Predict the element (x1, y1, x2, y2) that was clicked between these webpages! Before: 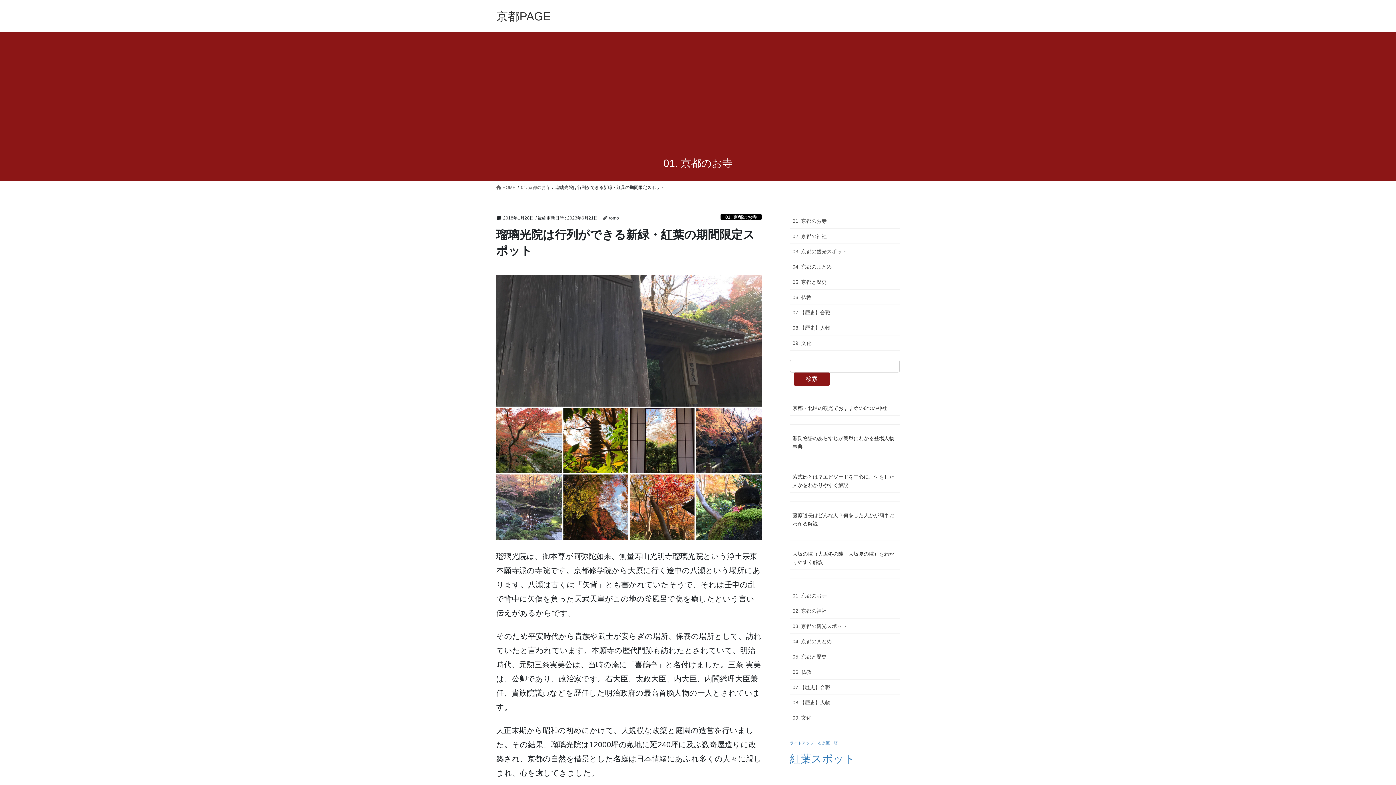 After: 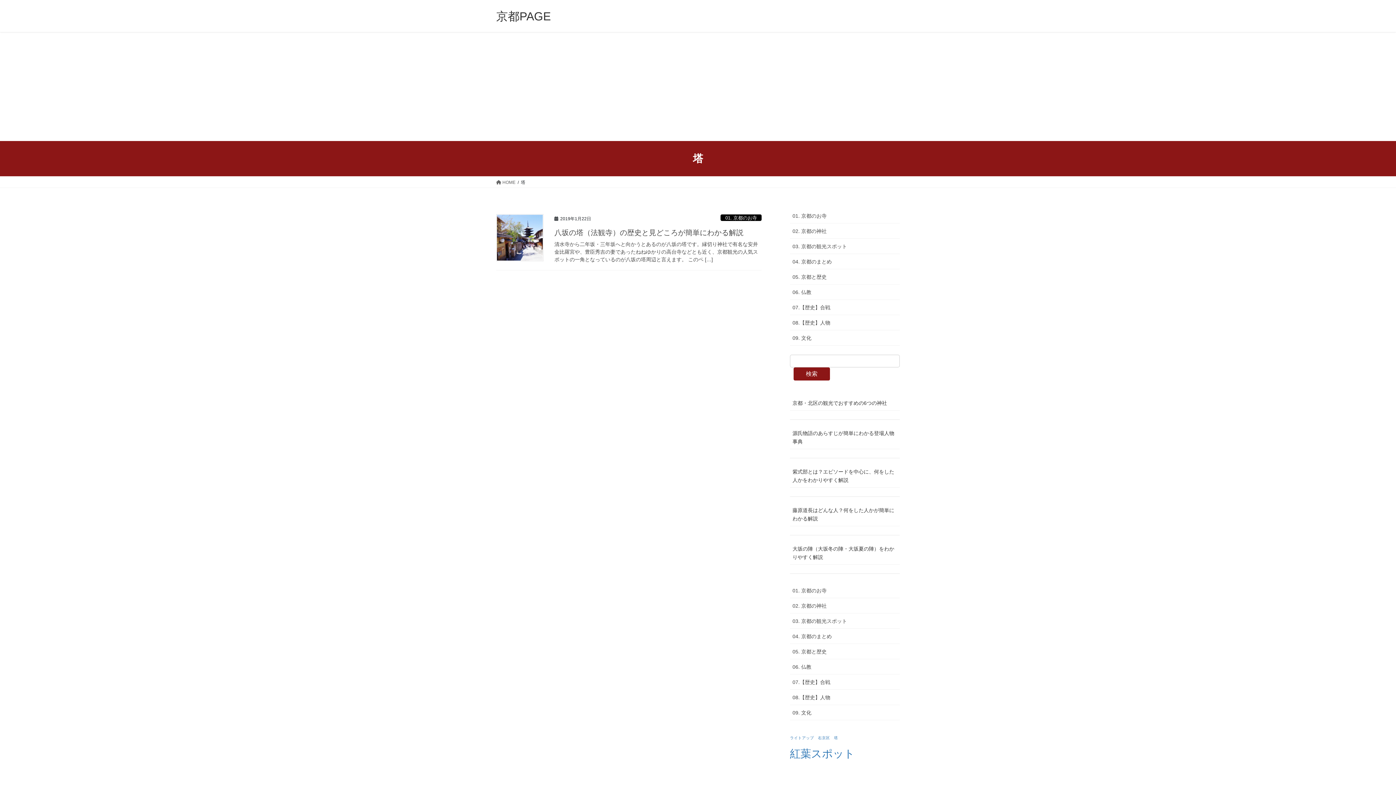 Action: label: 塔 (1個の項目) bbox: (834, 739, 838, 746)